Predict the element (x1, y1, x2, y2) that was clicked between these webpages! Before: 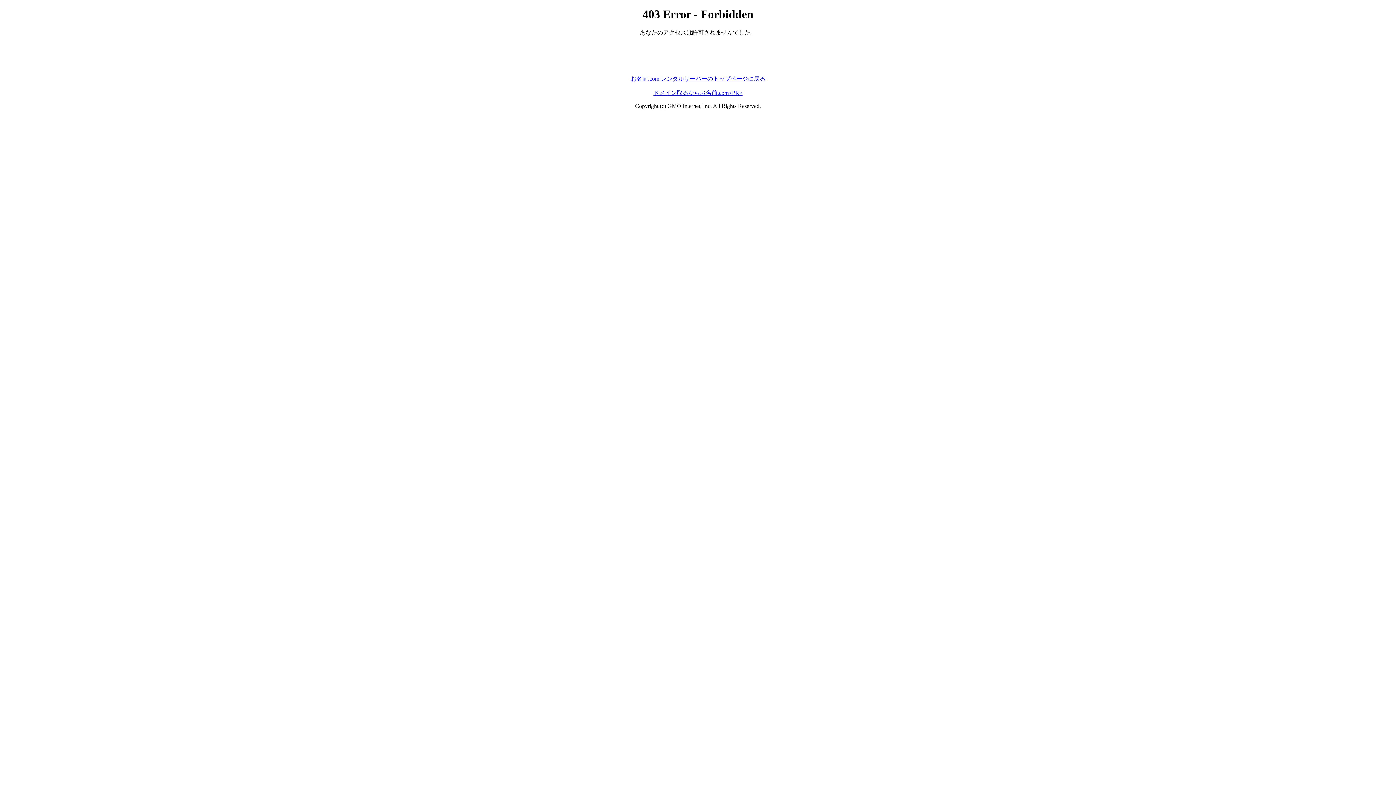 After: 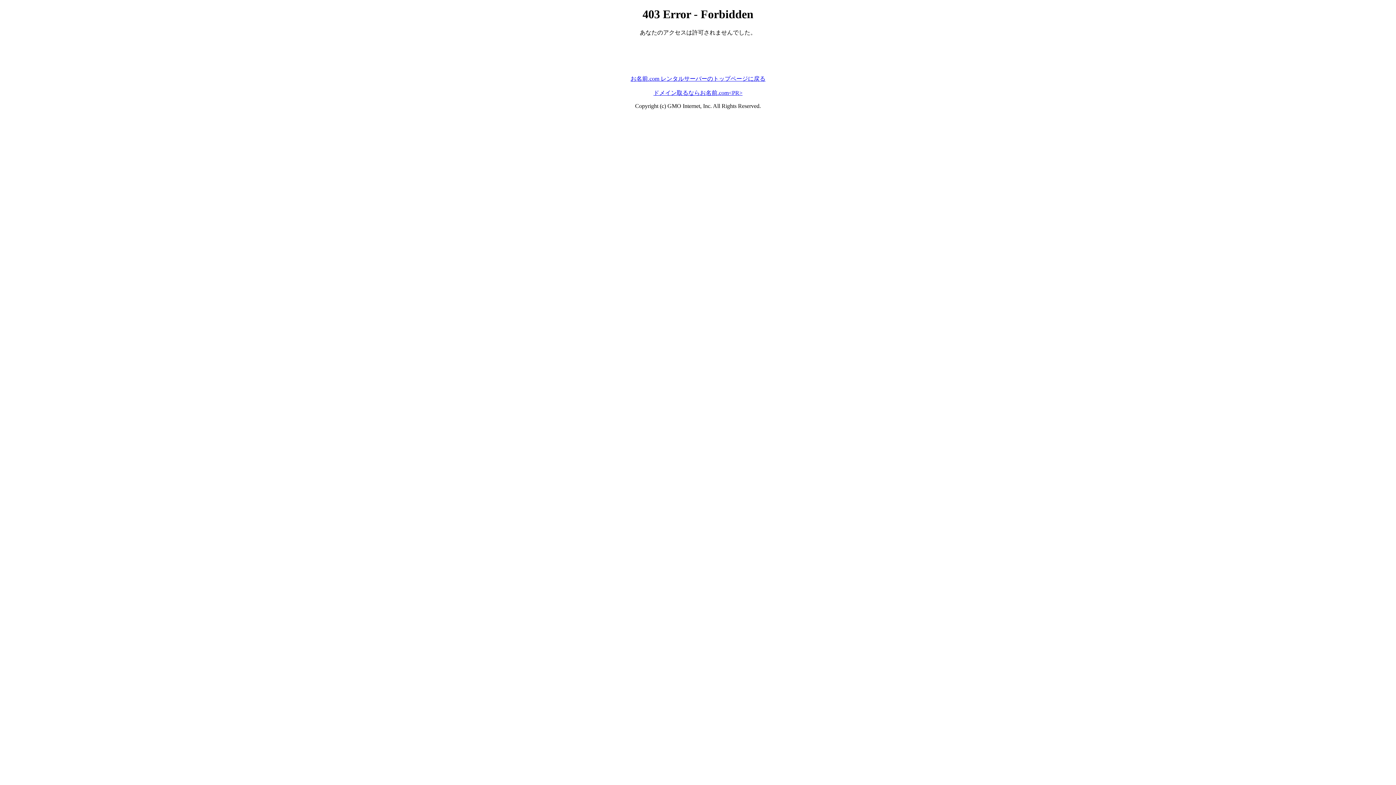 Action: label: ドメイン取るならお名前.com<PR> bbox: (653, 89, 742, 95)